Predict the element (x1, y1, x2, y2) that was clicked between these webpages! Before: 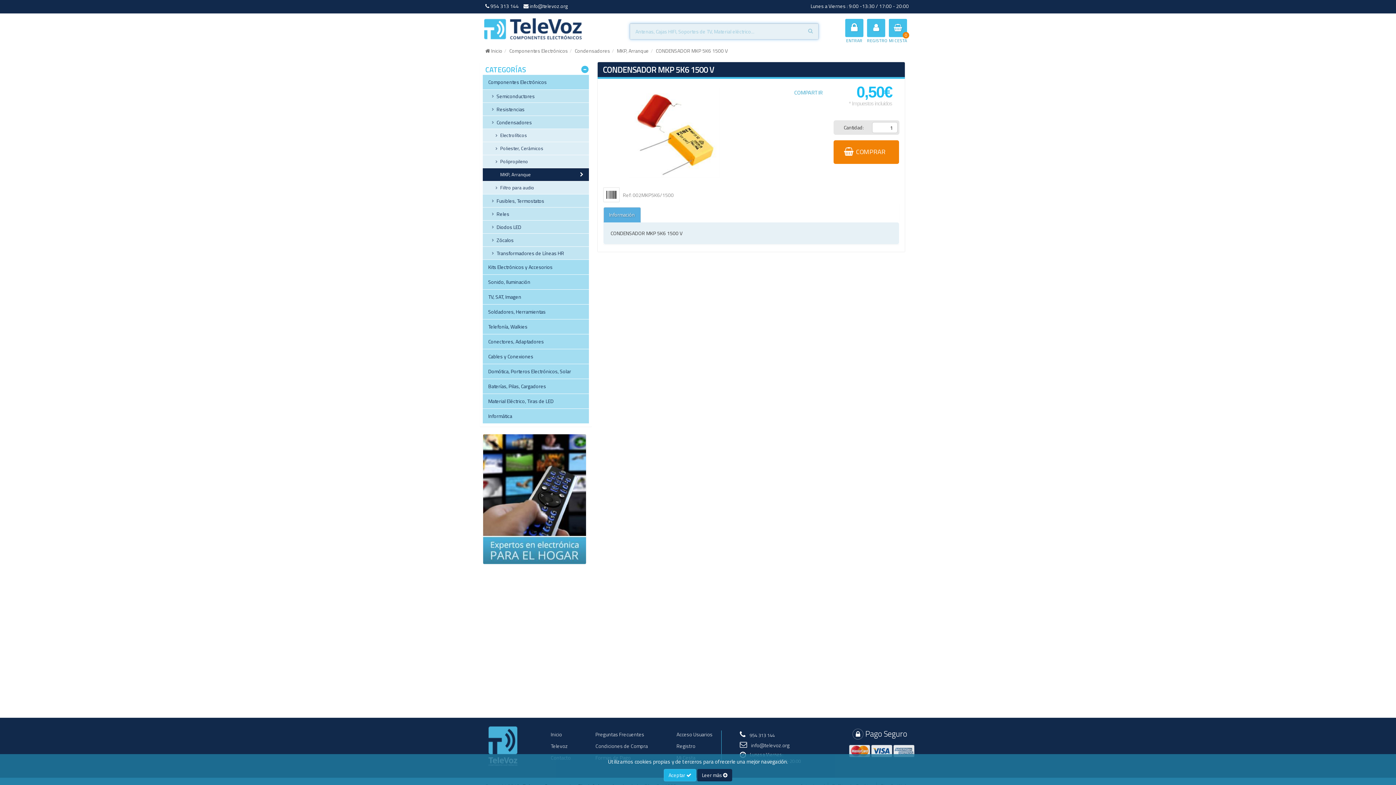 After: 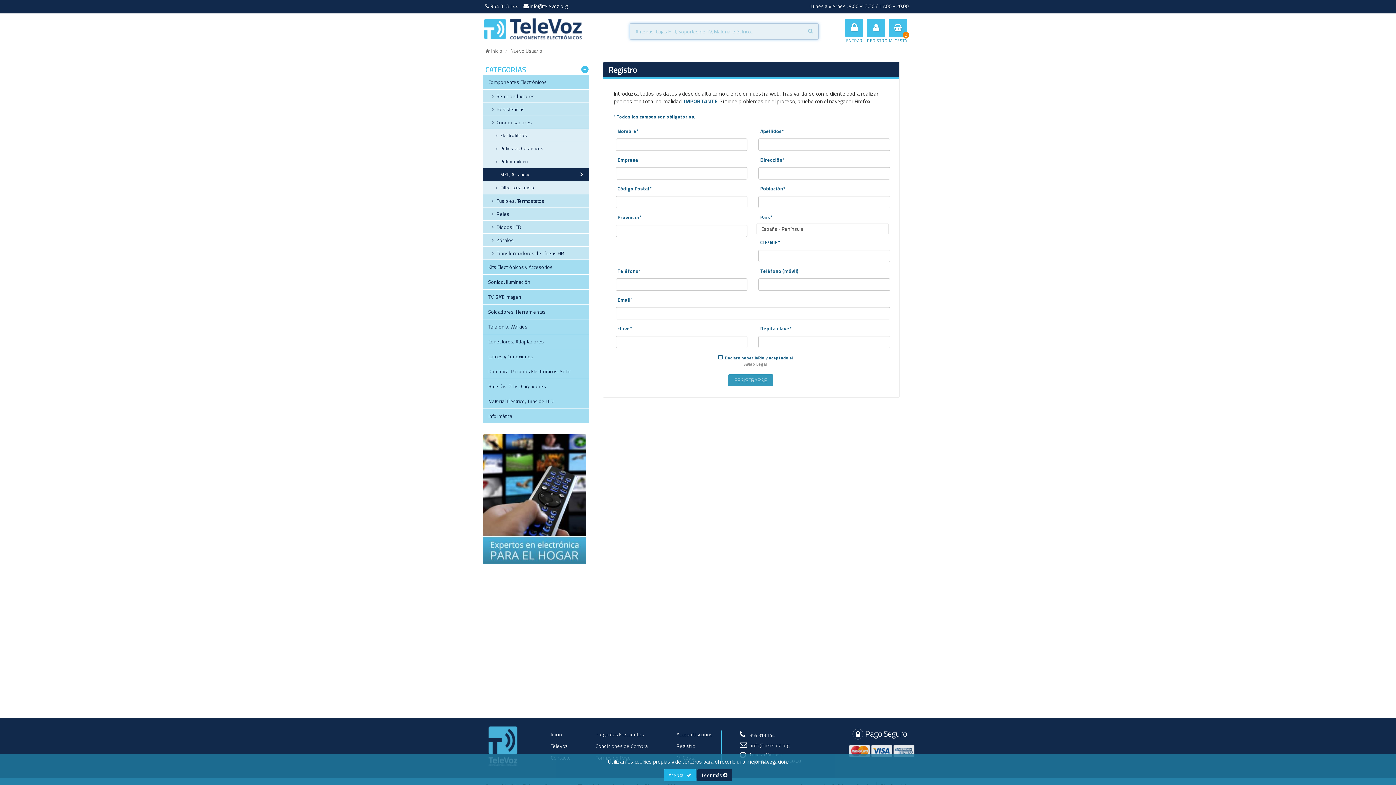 Action: label: Registro bbox: (673, 742, 716, 750)